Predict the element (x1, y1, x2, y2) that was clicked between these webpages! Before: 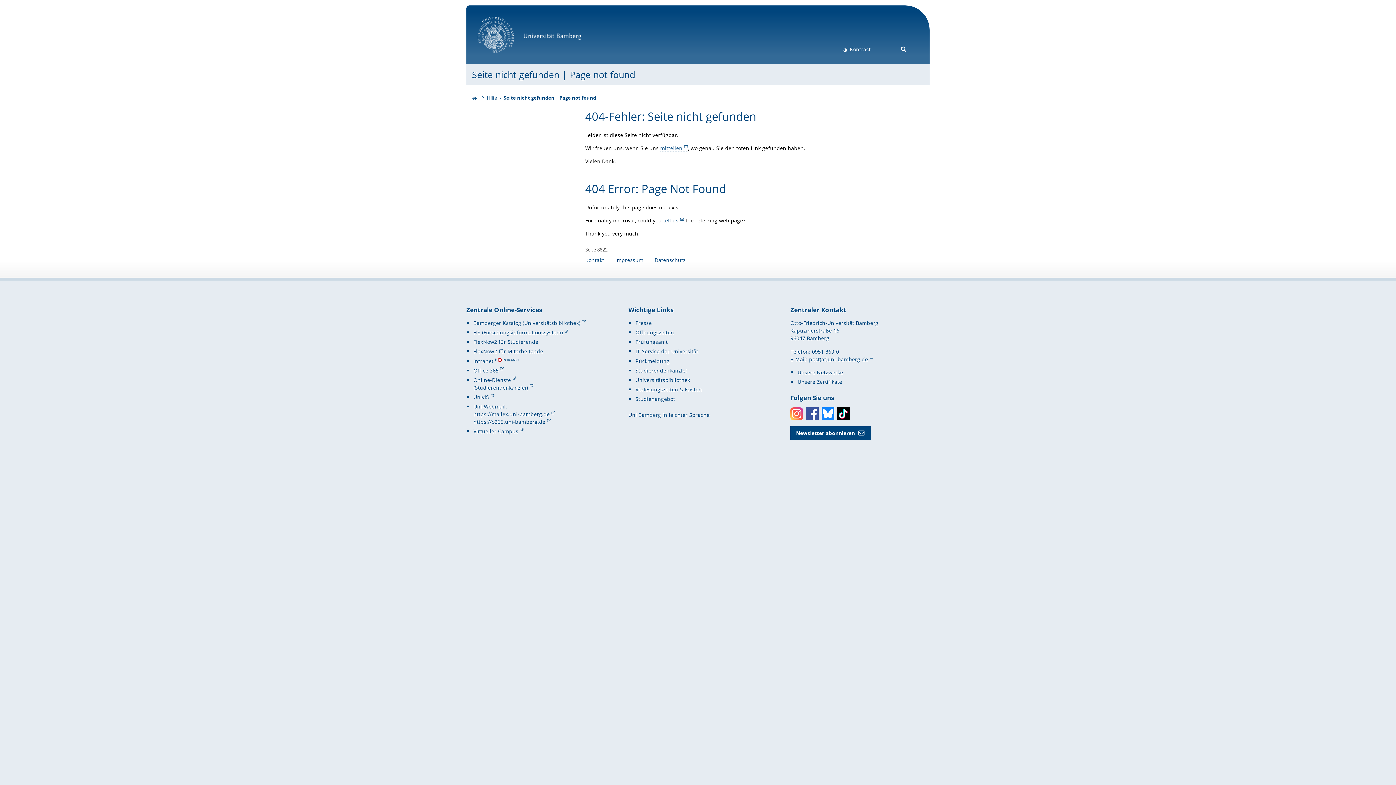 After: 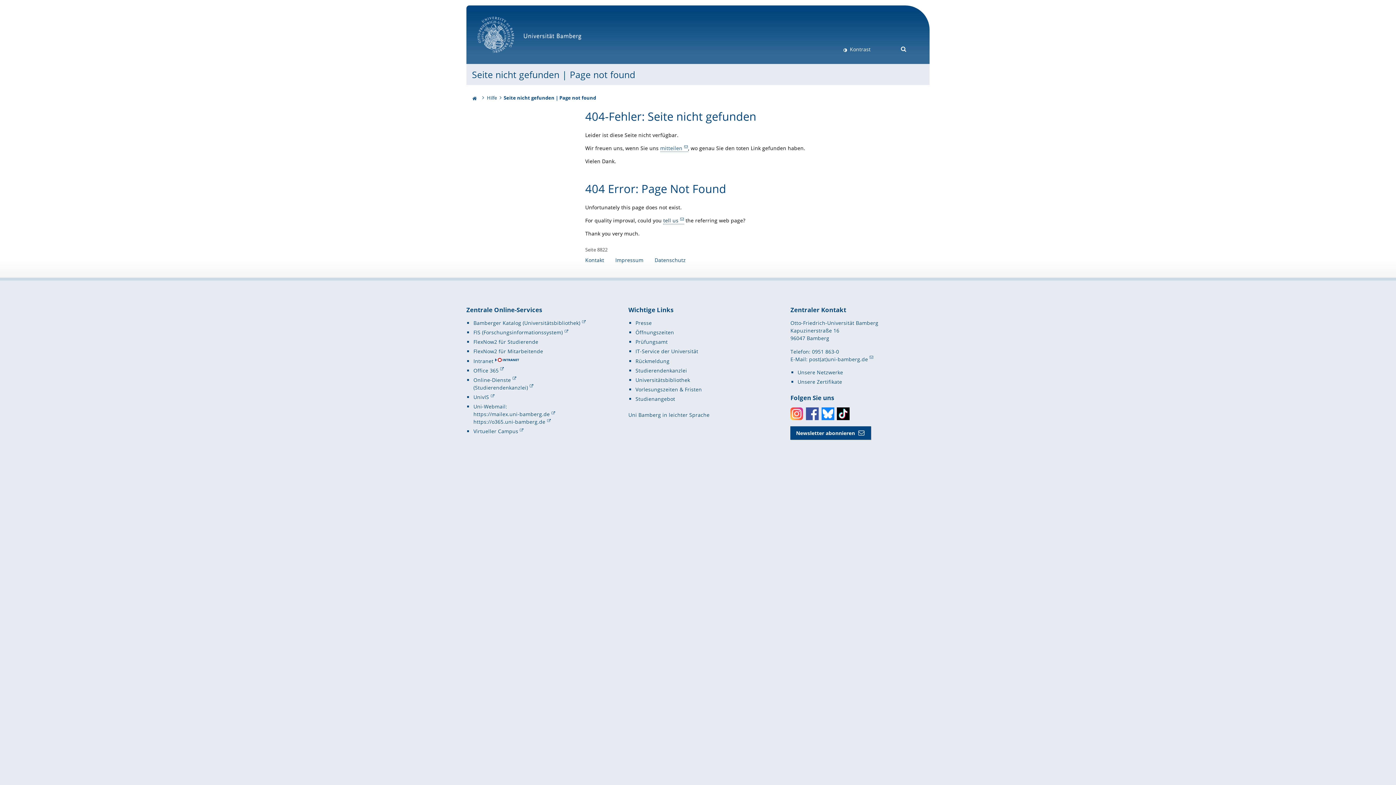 Action: label: tell us bbox: (663, 217, 684, 224)